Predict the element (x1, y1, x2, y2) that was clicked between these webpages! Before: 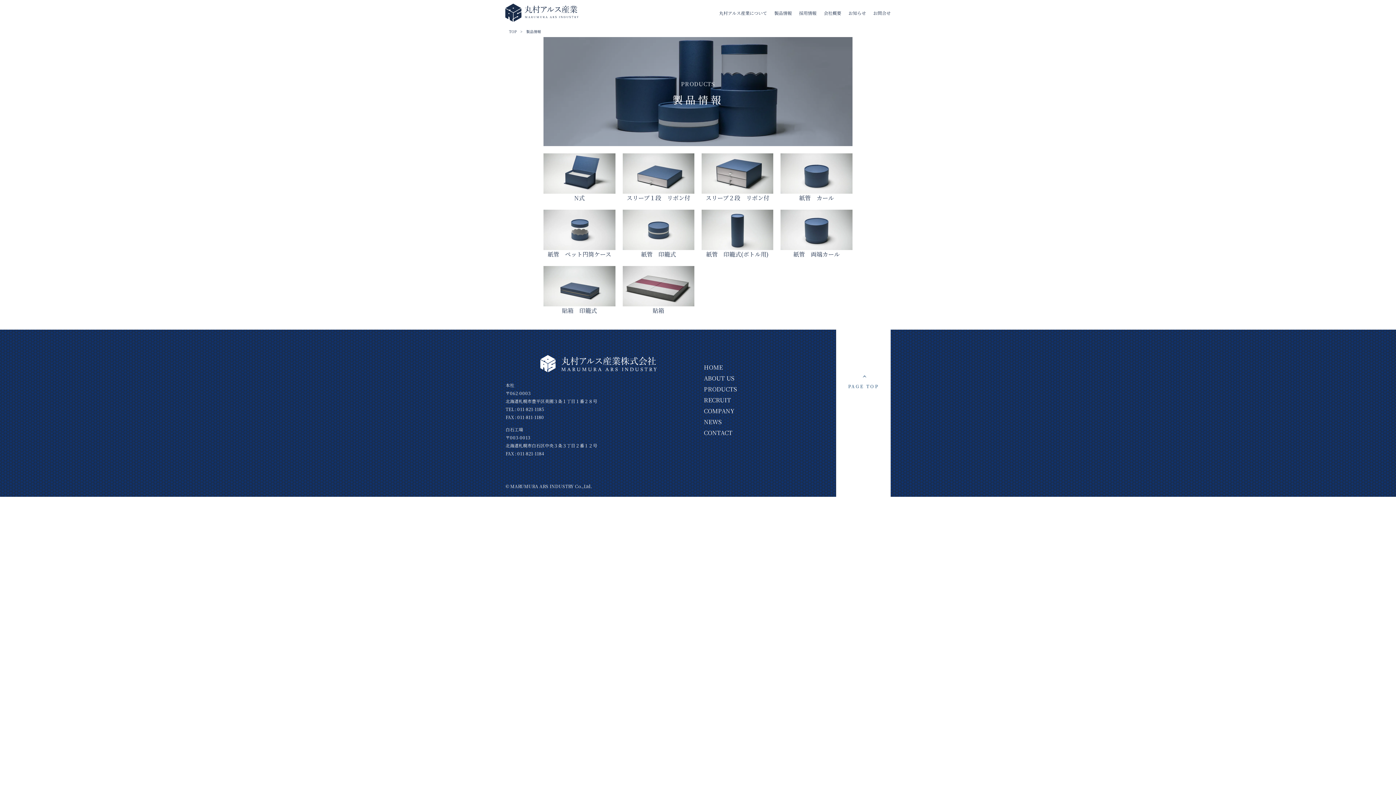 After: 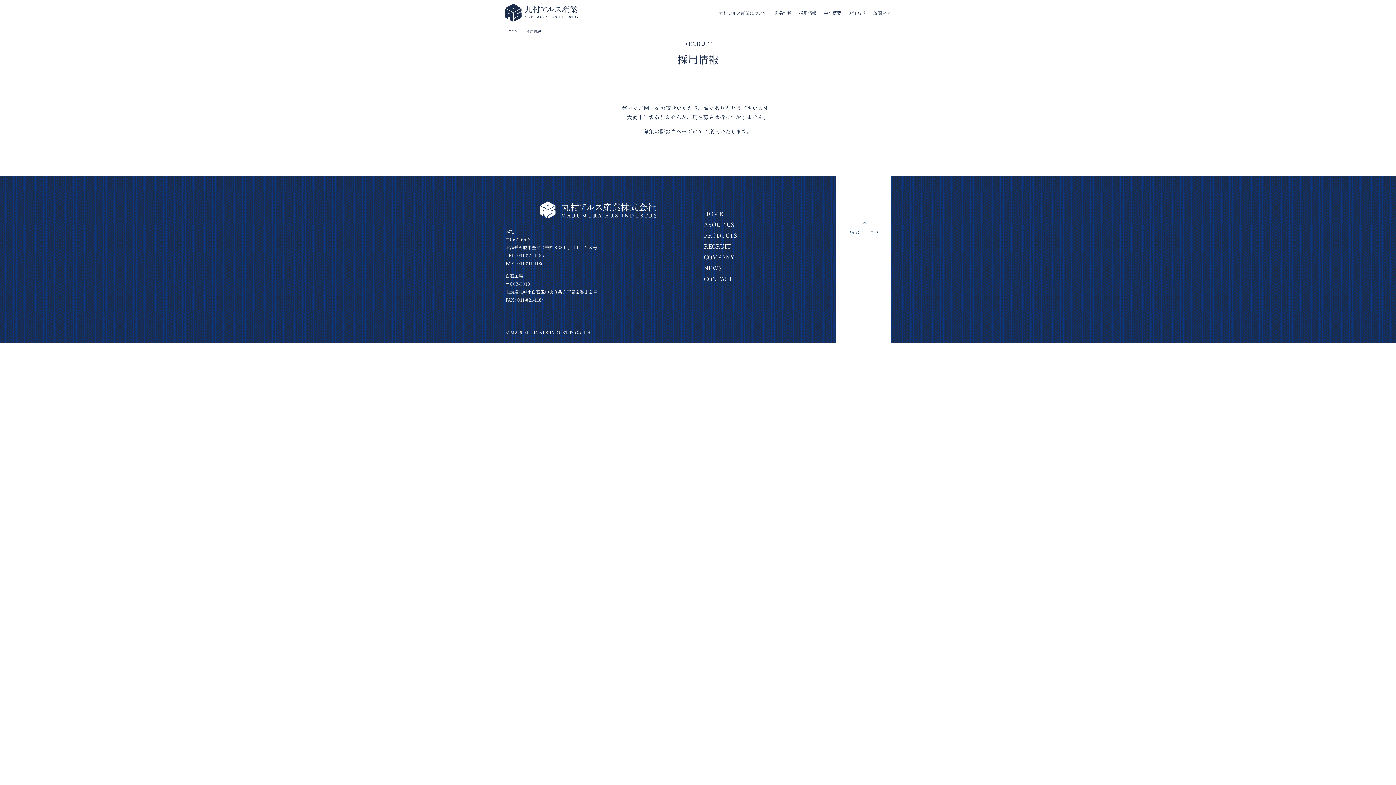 Action: label: RECRUIT

  bbox: (703, 396, 741, 404)